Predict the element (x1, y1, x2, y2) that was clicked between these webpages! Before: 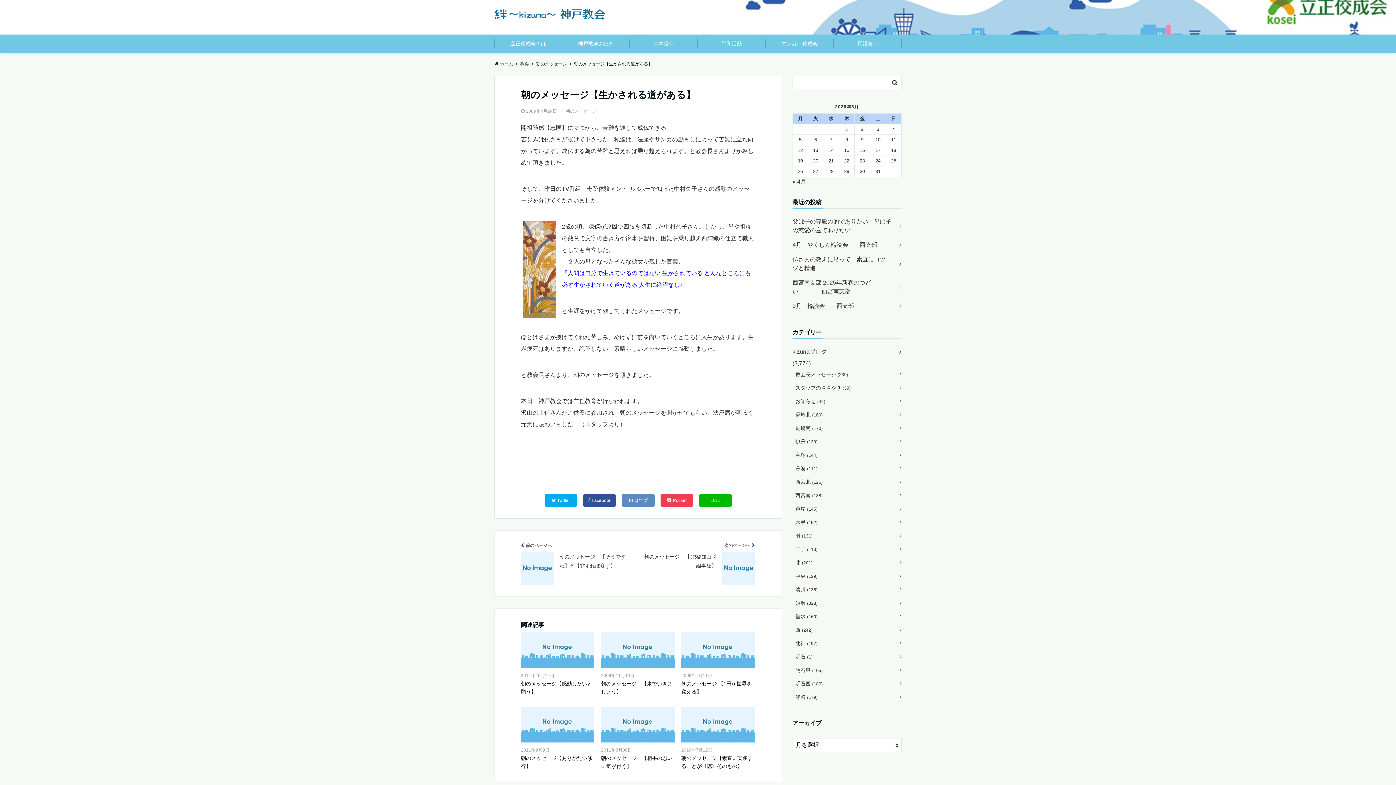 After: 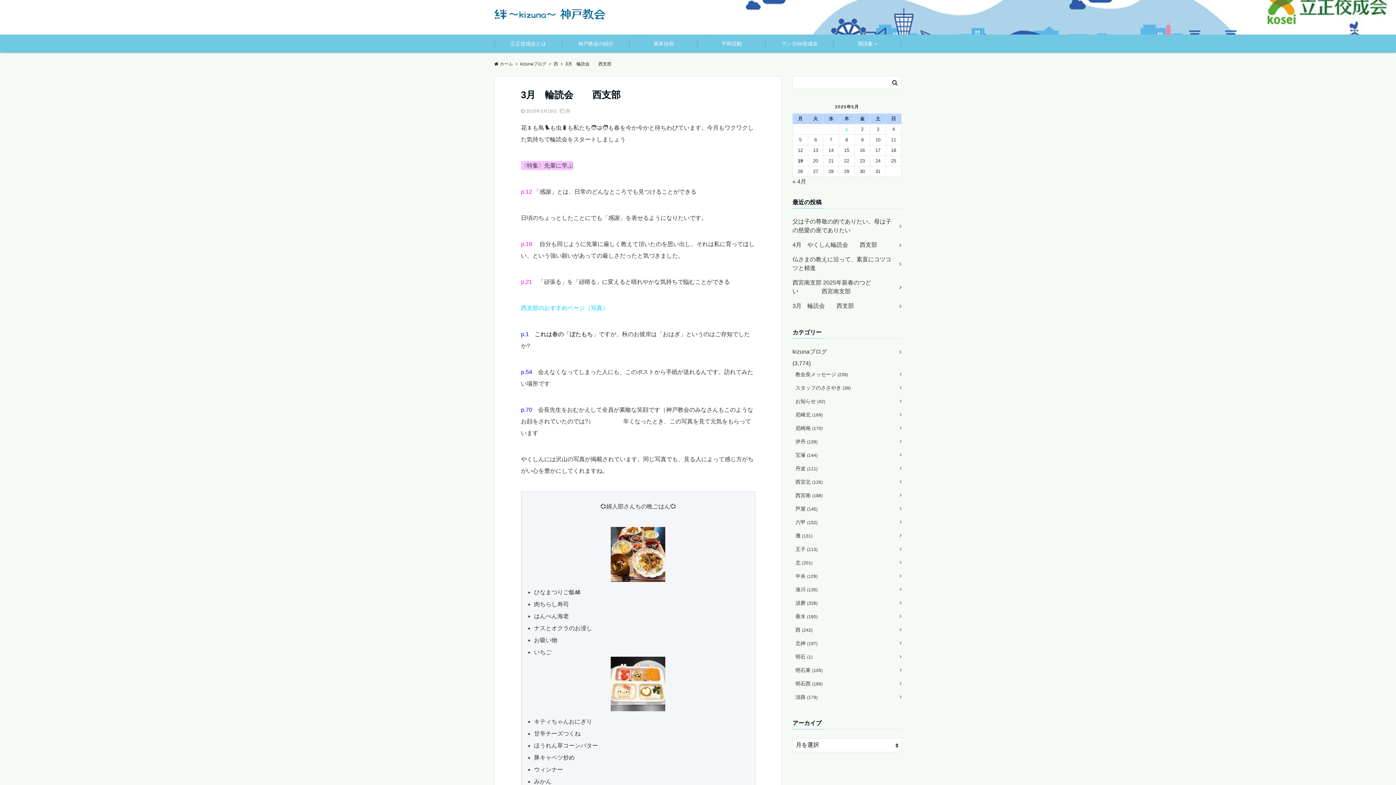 Action: bbox: (792, 298, 901, 313) label: 3月　輪読会　　西支部